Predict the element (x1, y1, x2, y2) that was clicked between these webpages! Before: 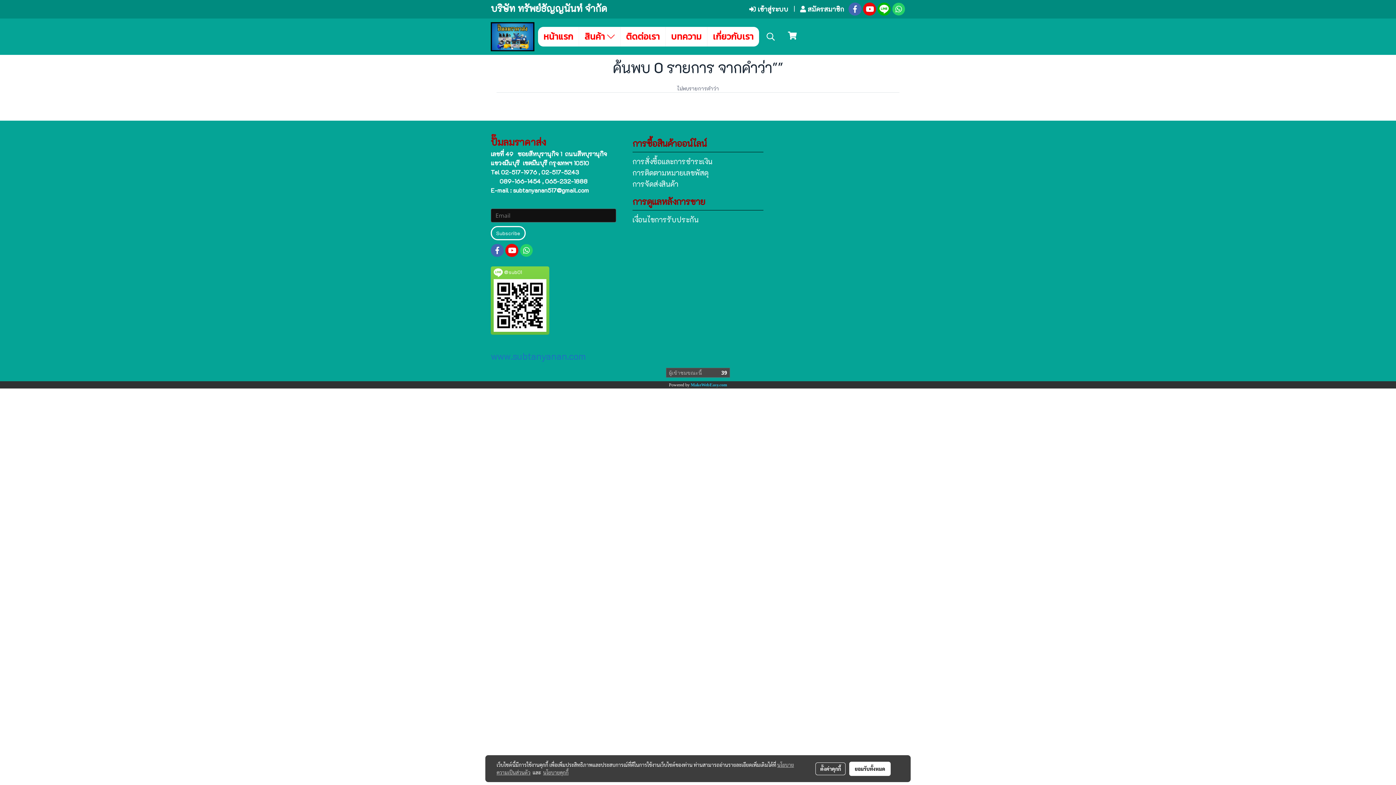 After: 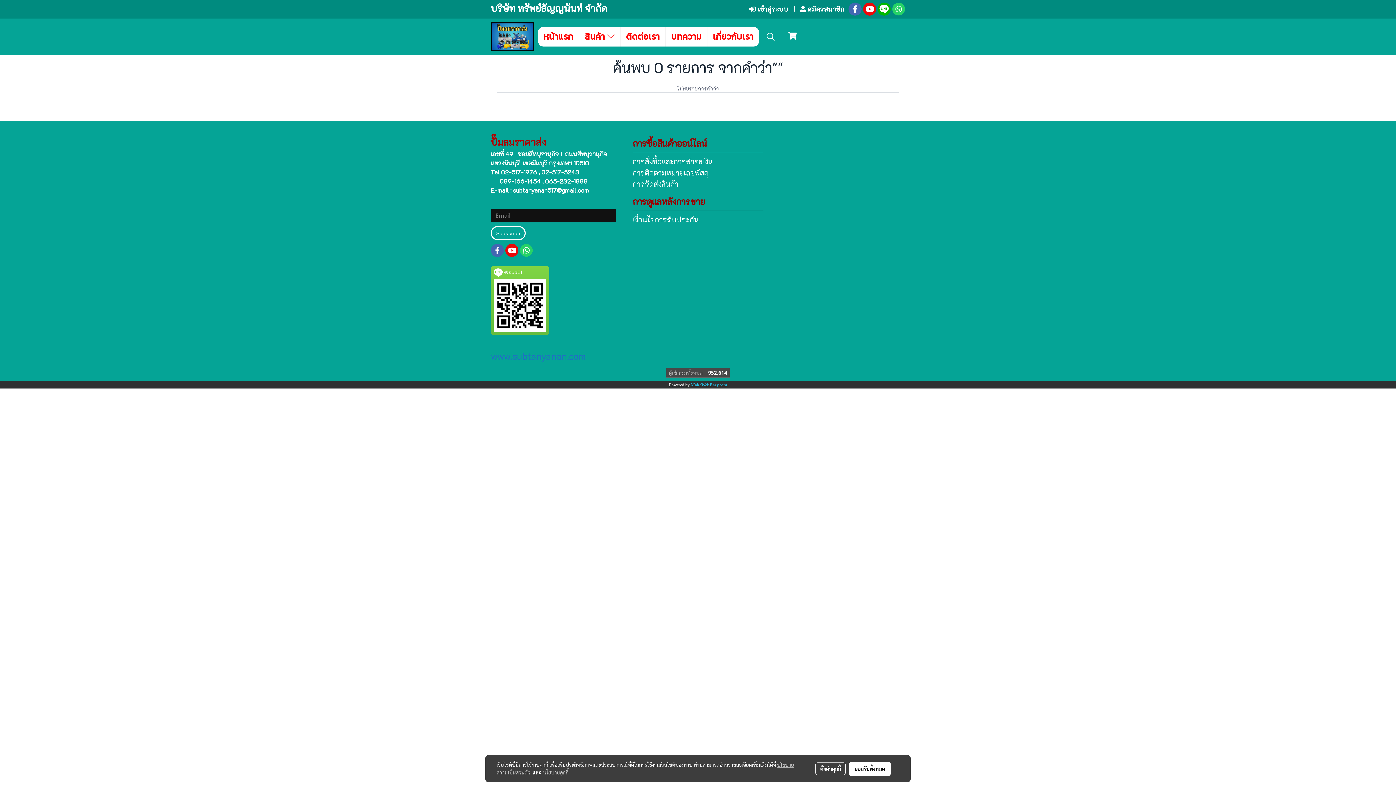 Action: bbox: (543, 769, 568, 776) label: นโยบายคุกกี้